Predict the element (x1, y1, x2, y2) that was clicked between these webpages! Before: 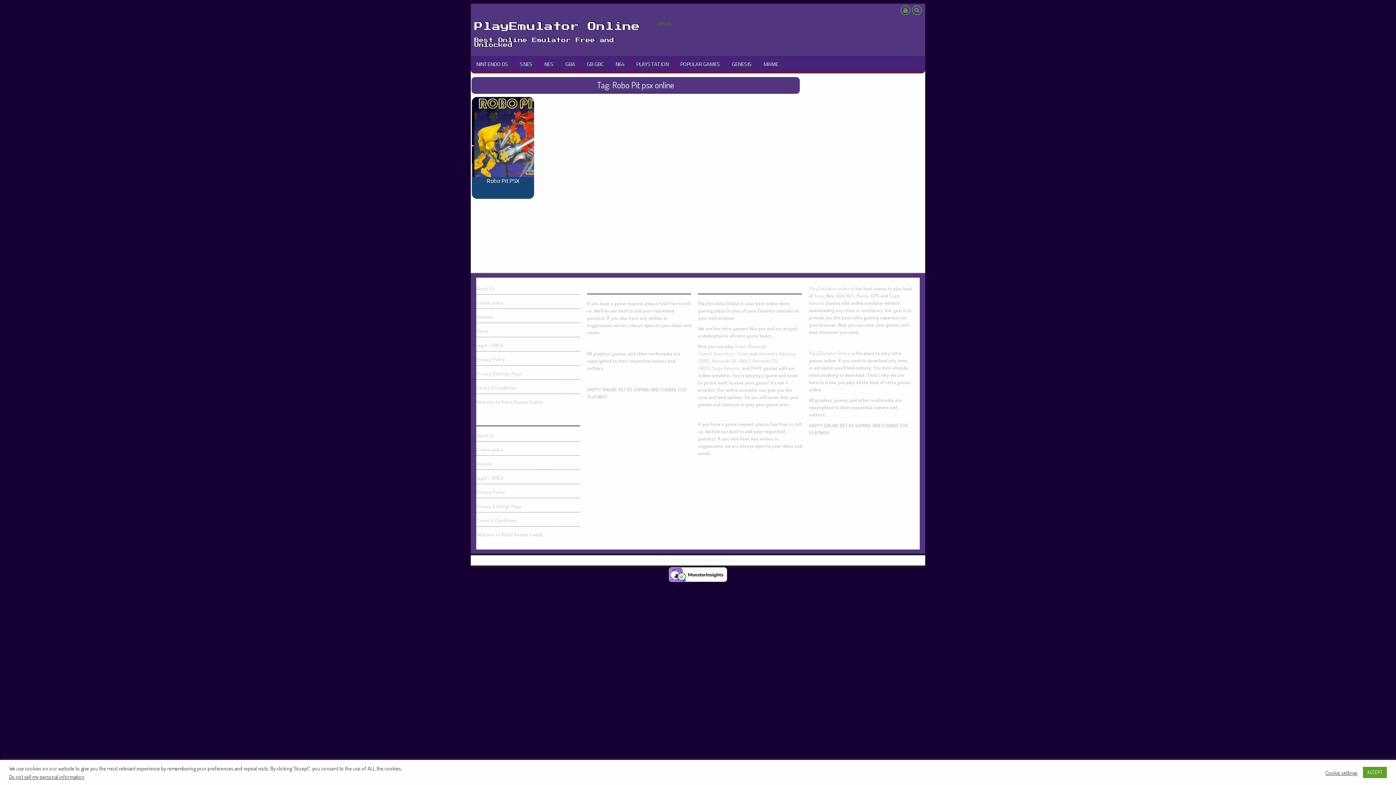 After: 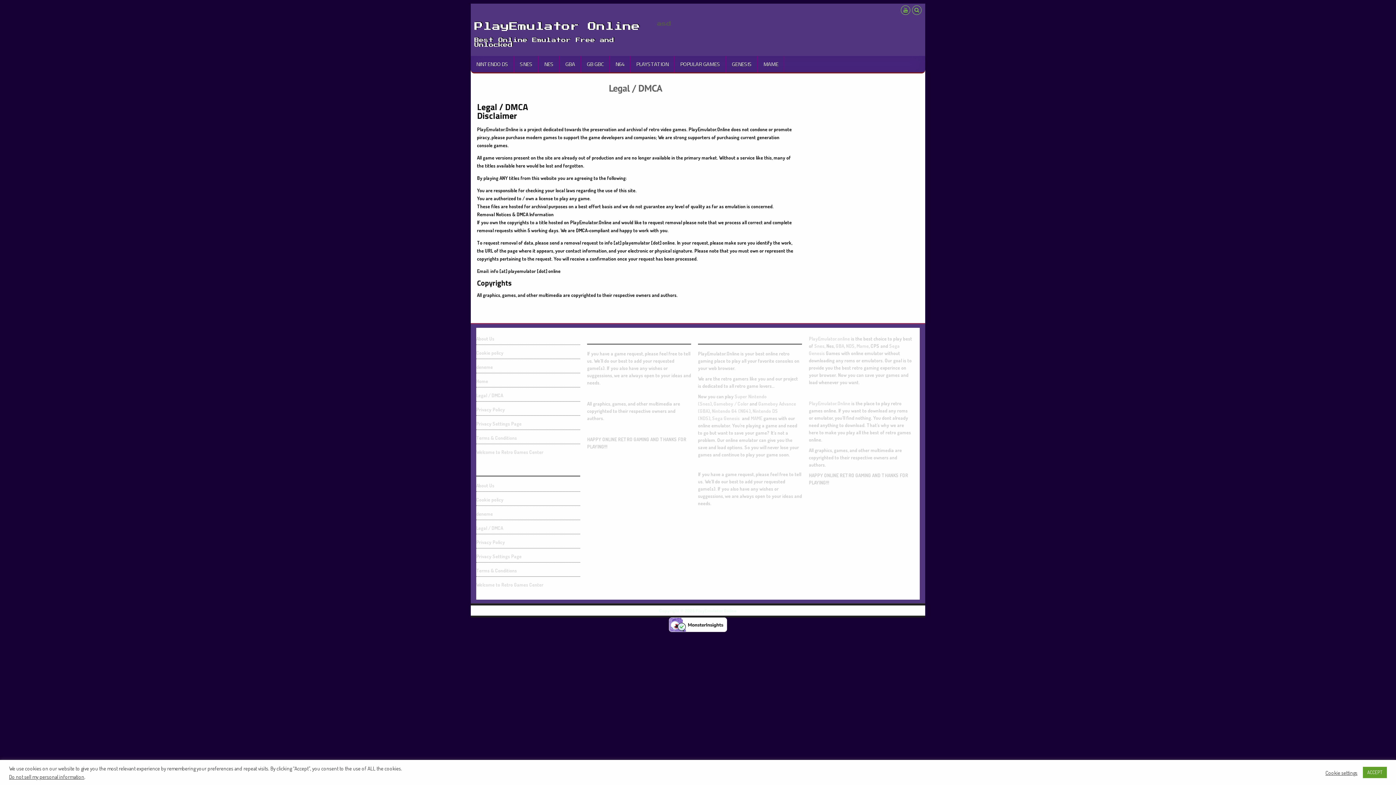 Action: label: Legal / DMCA bbox: (476, 342, 503, 348)